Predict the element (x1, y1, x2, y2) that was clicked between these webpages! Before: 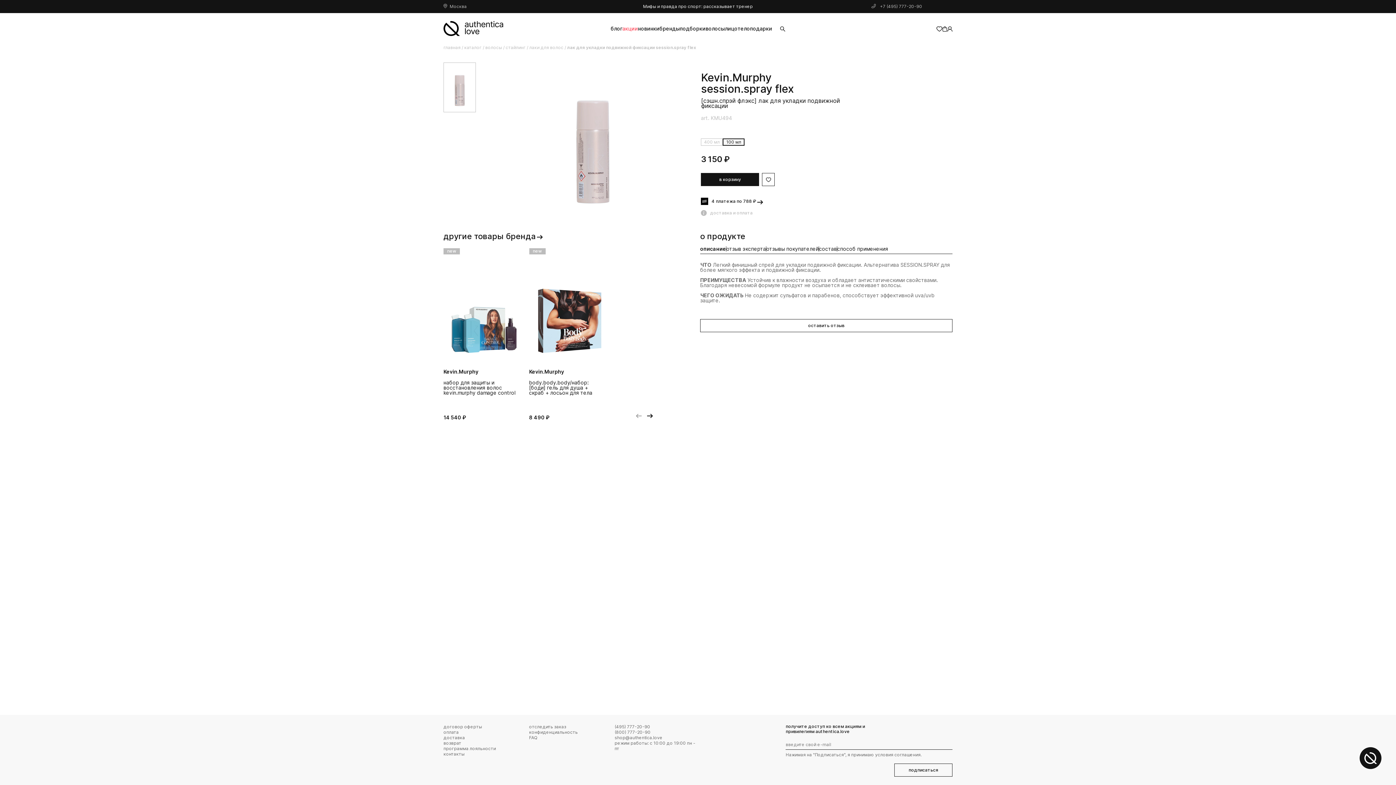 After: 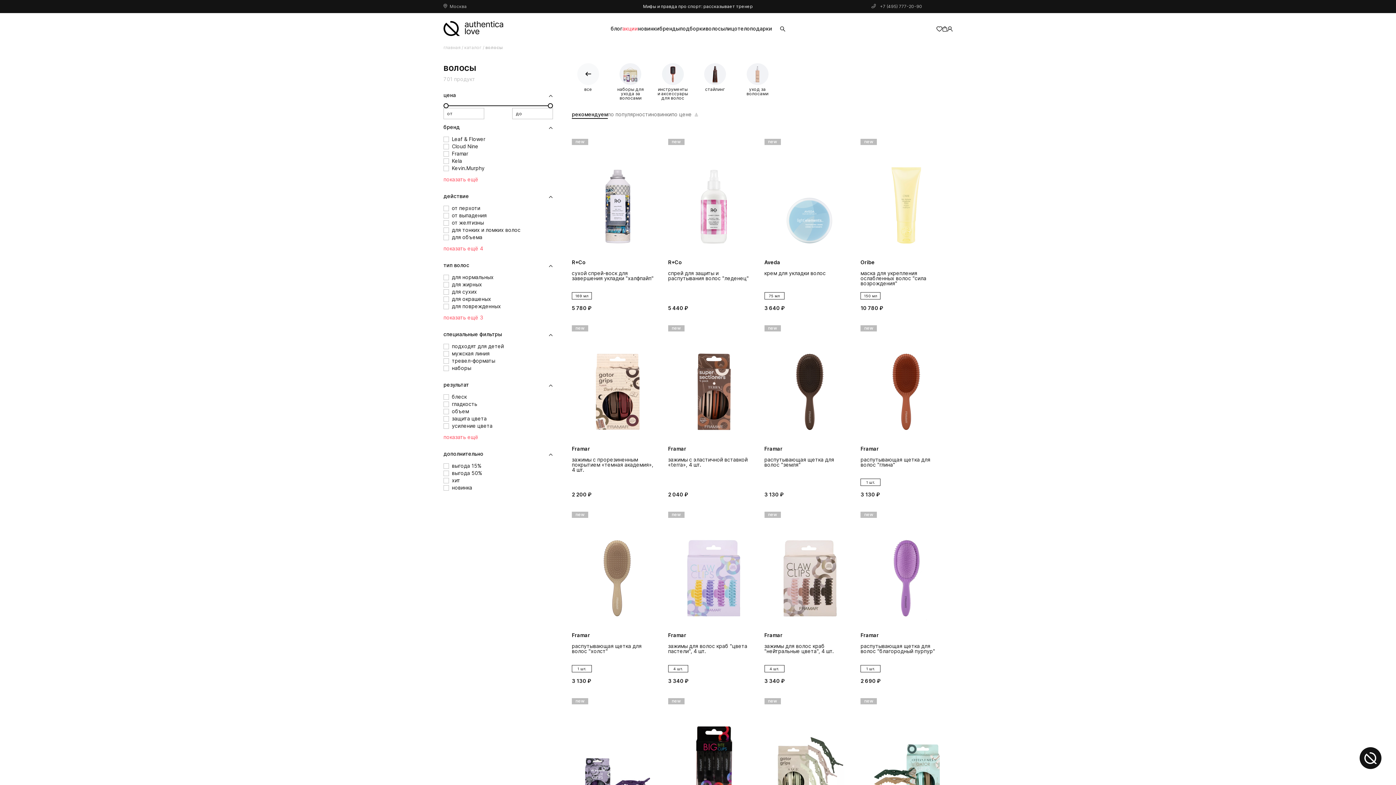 Action: label: волосы  bbox: (485, 44, 503, 50)